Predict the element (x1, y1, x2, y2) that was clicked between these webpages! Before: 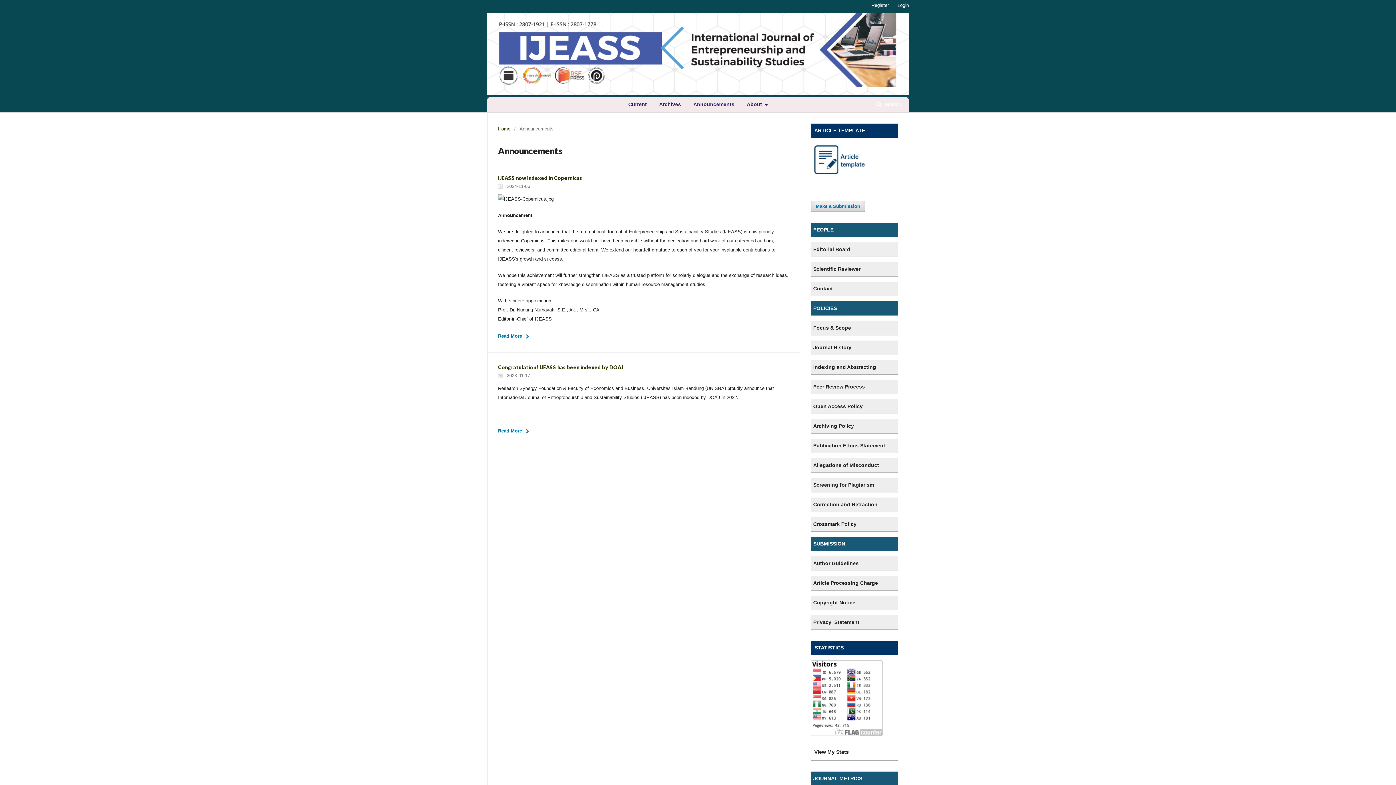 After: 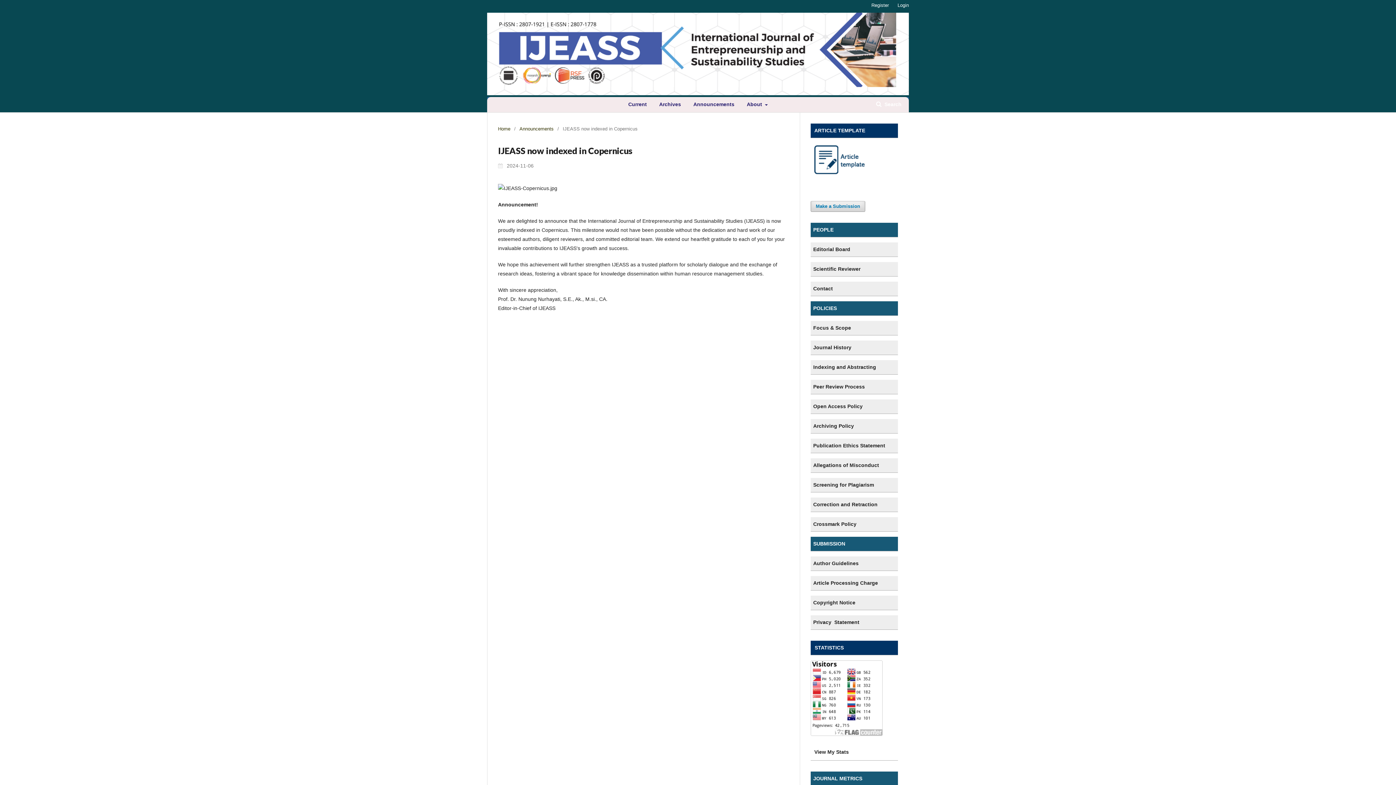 Action: bbox: (498, 331, 533, 341) label: Read More
Read more about IJEASS now indexed in Copernicus